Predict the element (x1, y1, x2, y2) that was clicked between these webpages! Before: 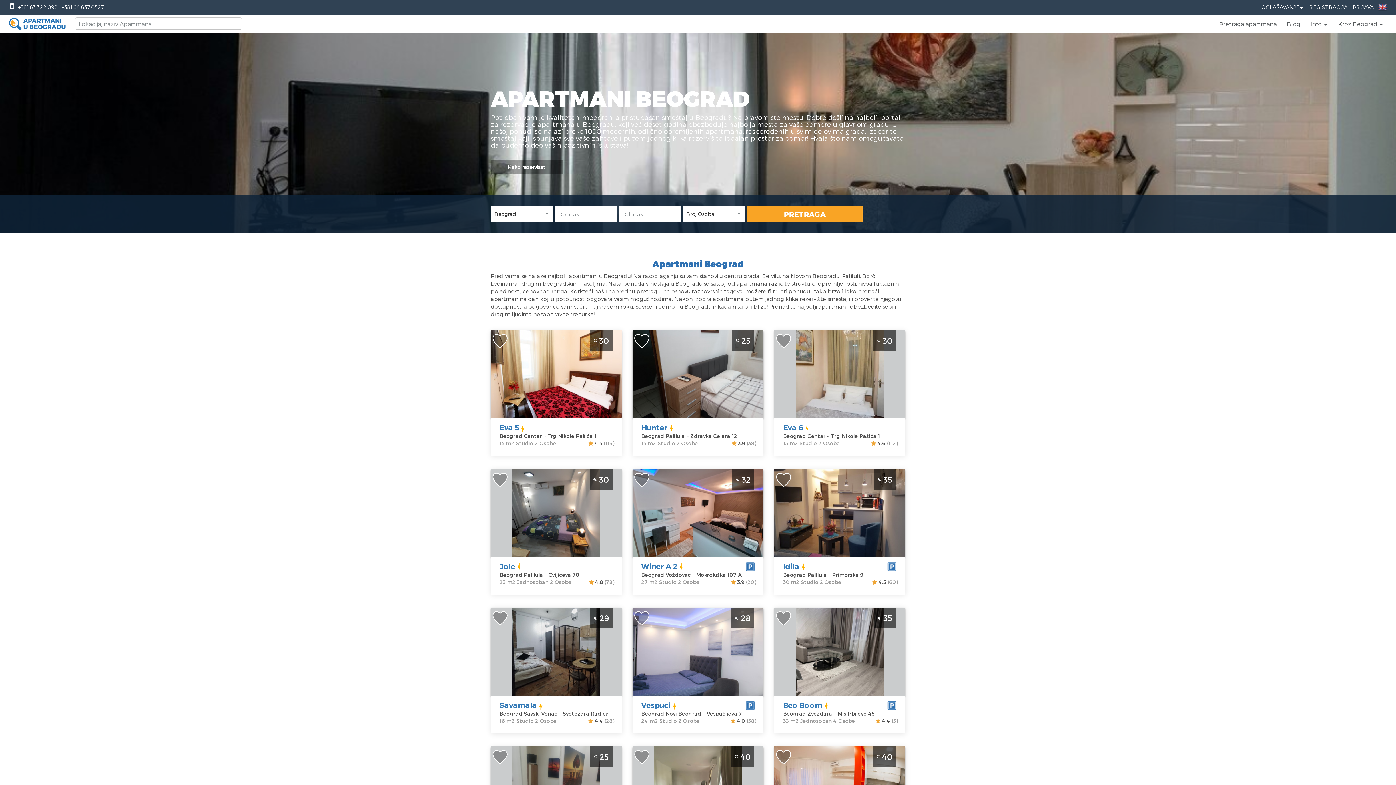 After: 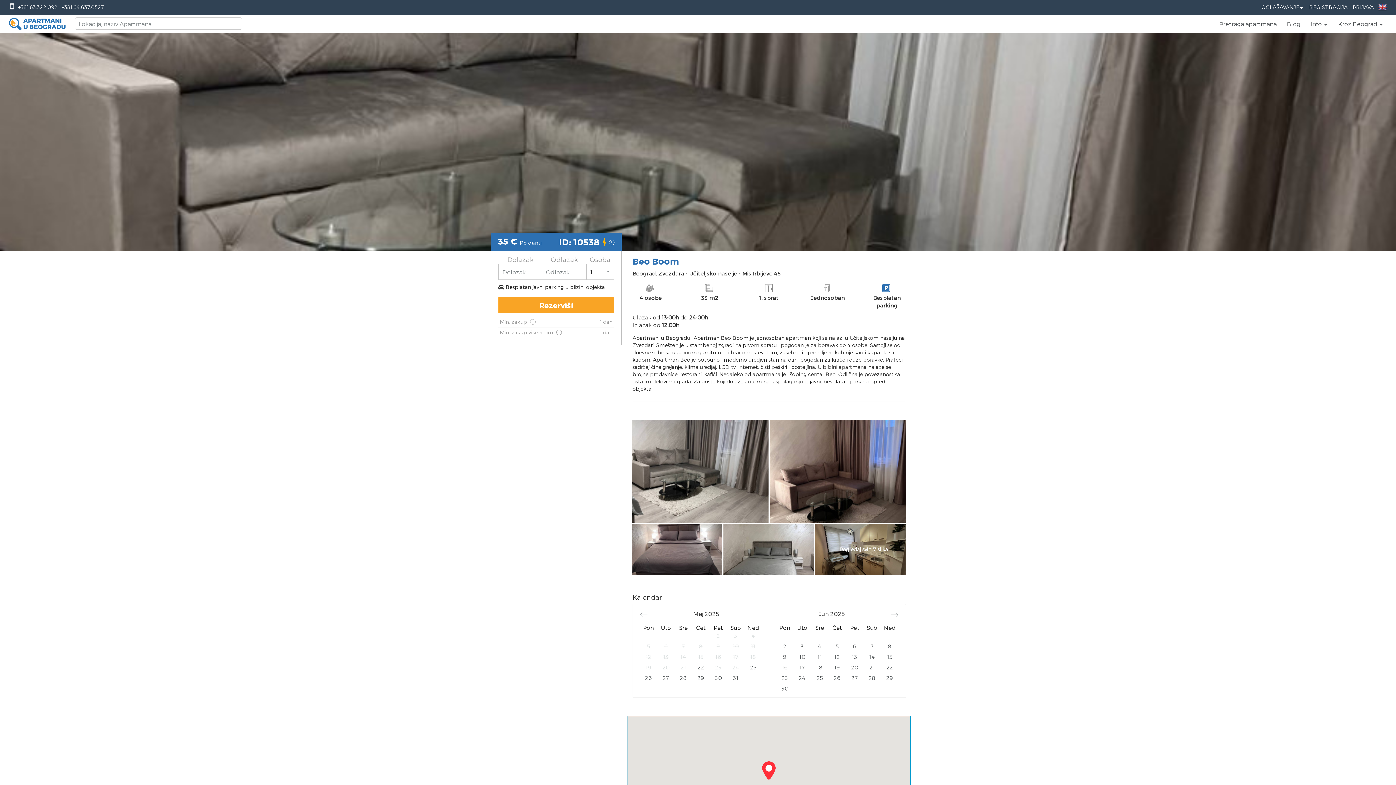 Action: bbox: (783, 700, 822, 709) label: Beo Boom